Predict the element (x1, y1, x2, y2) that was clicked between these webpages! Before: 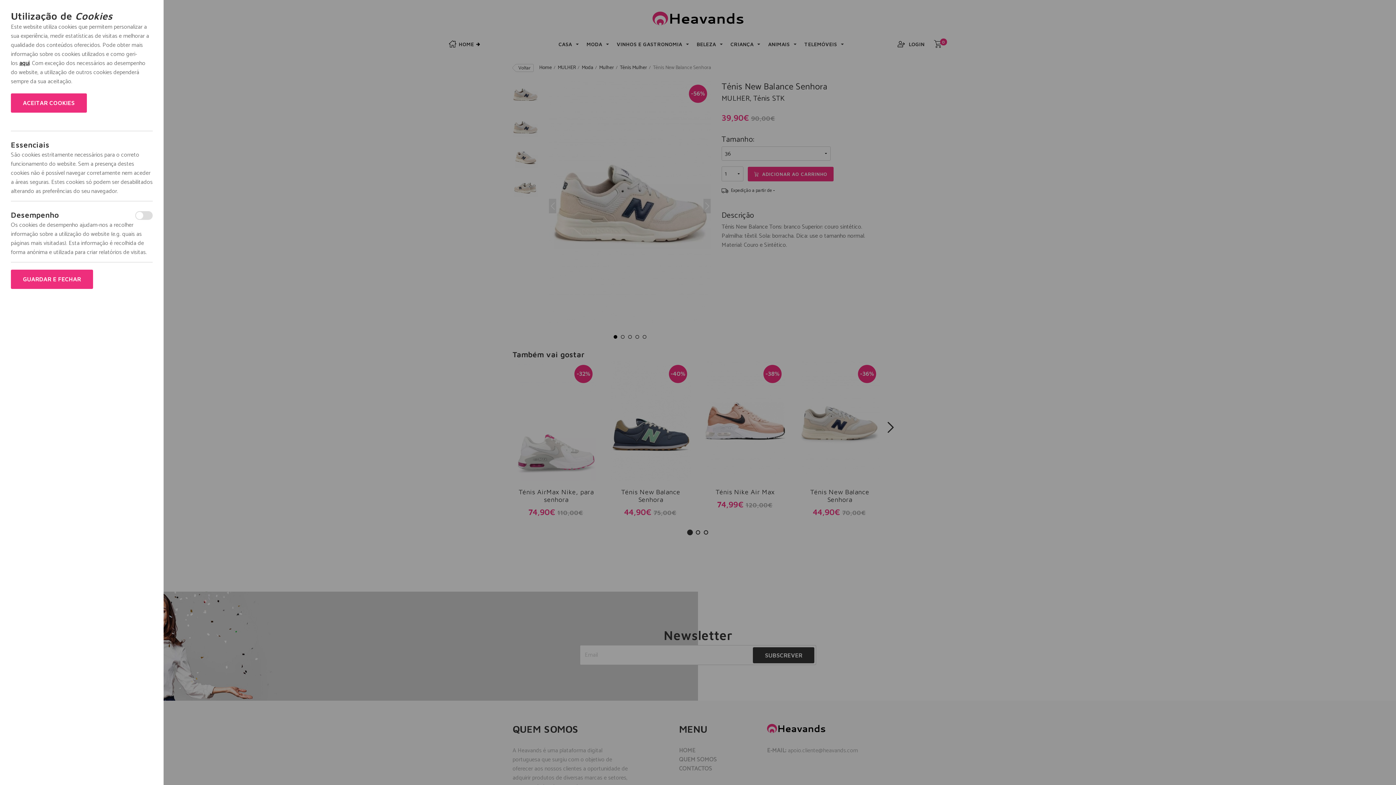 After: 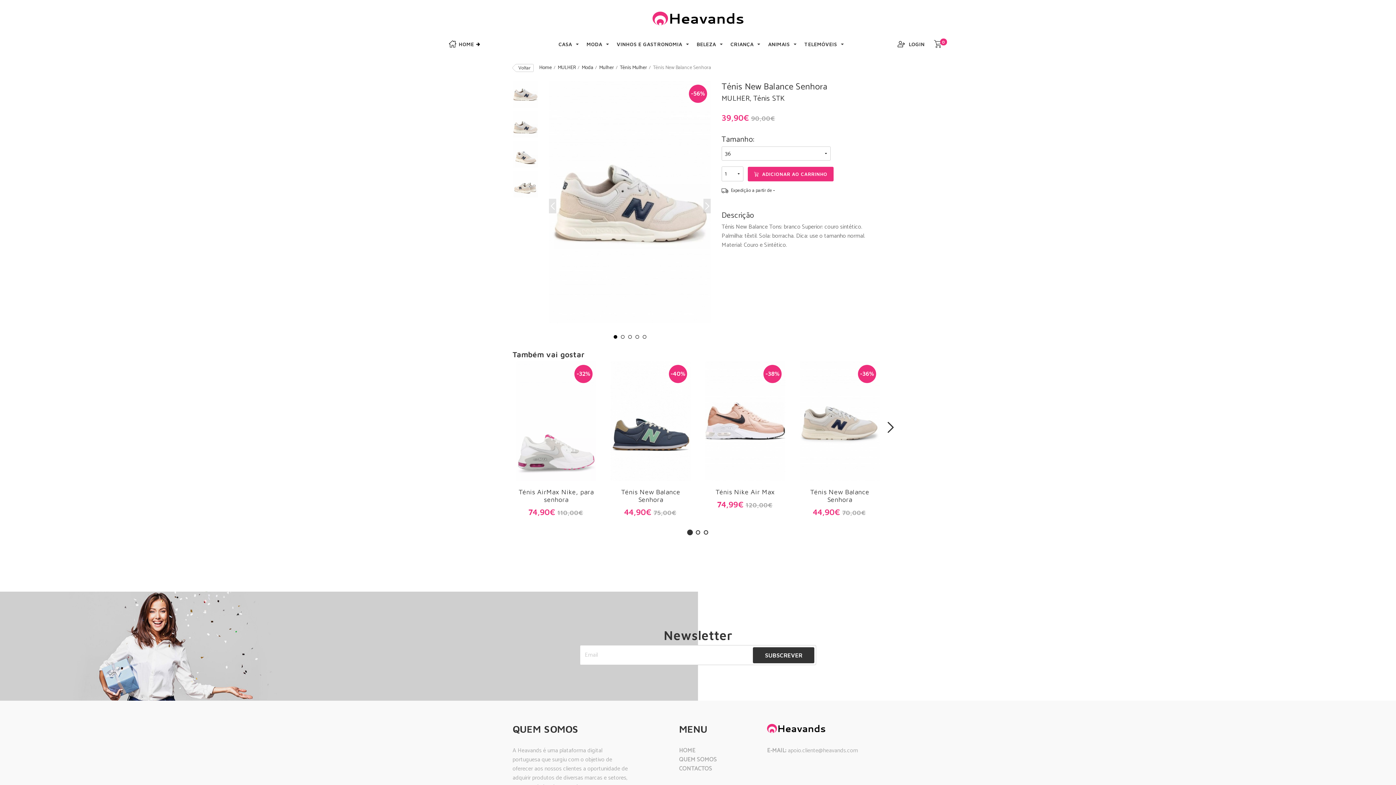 Action: bbox: (10, 269, 93, 289) label: GUARDAR E FECHAR